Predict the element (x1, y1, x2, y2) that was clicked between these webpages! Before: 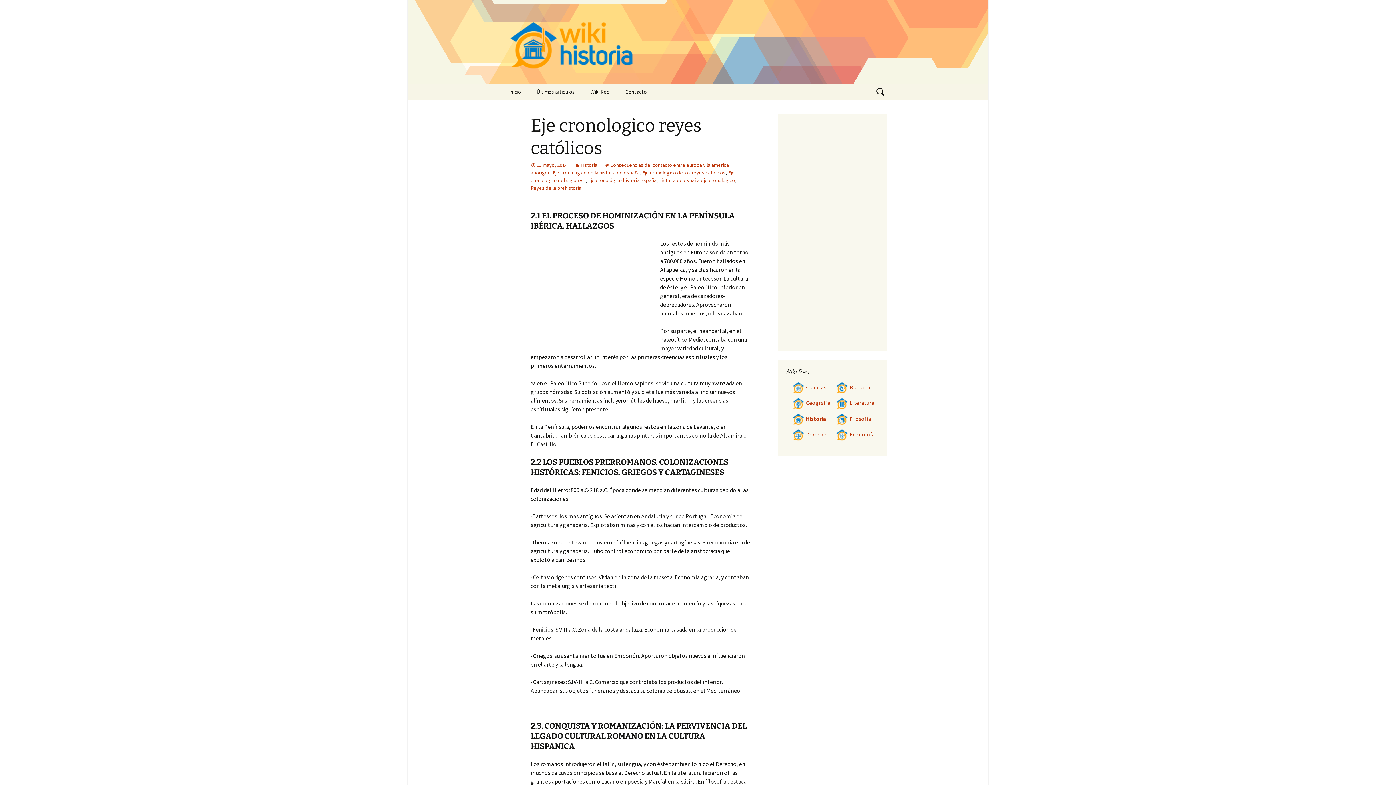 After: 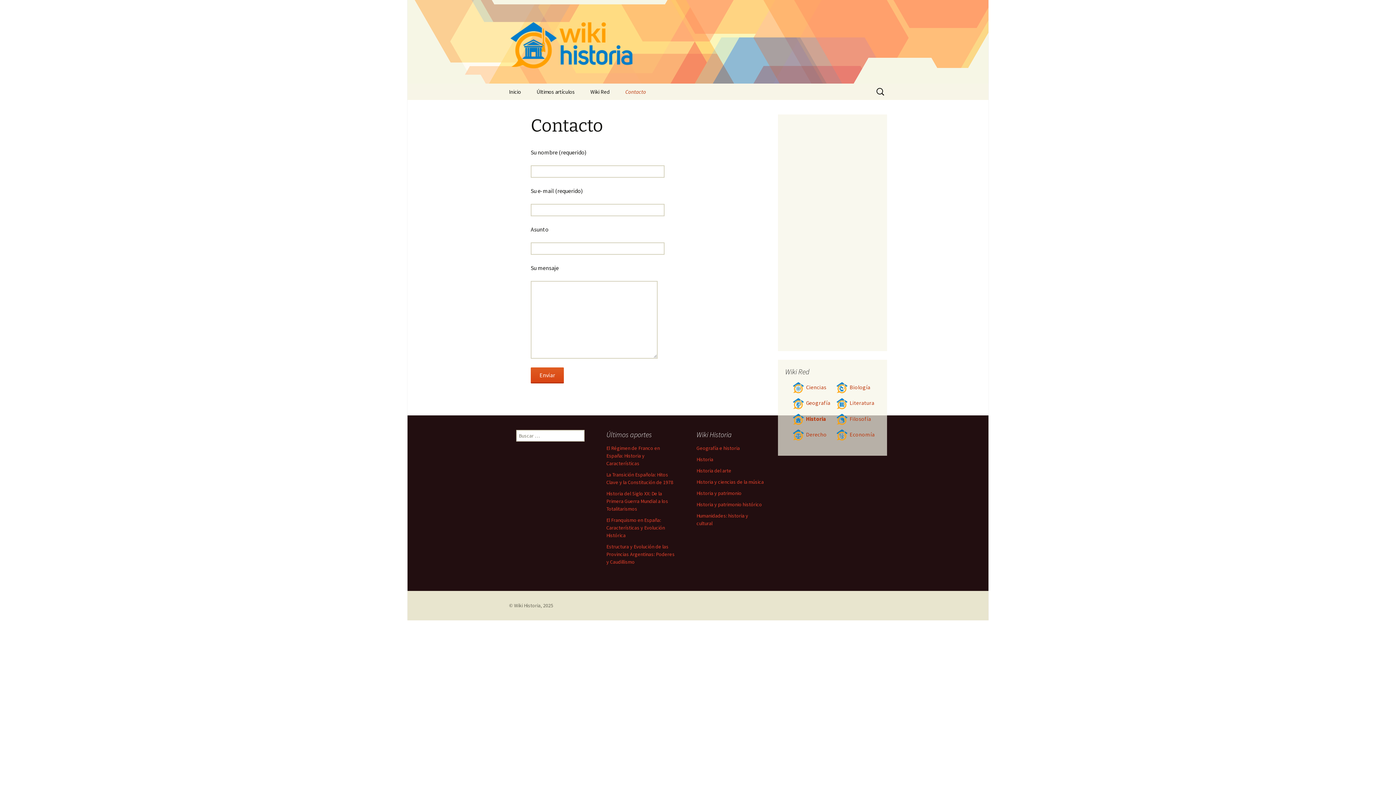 Action: bbox: (618, 83, 654, 100) label: Contacto